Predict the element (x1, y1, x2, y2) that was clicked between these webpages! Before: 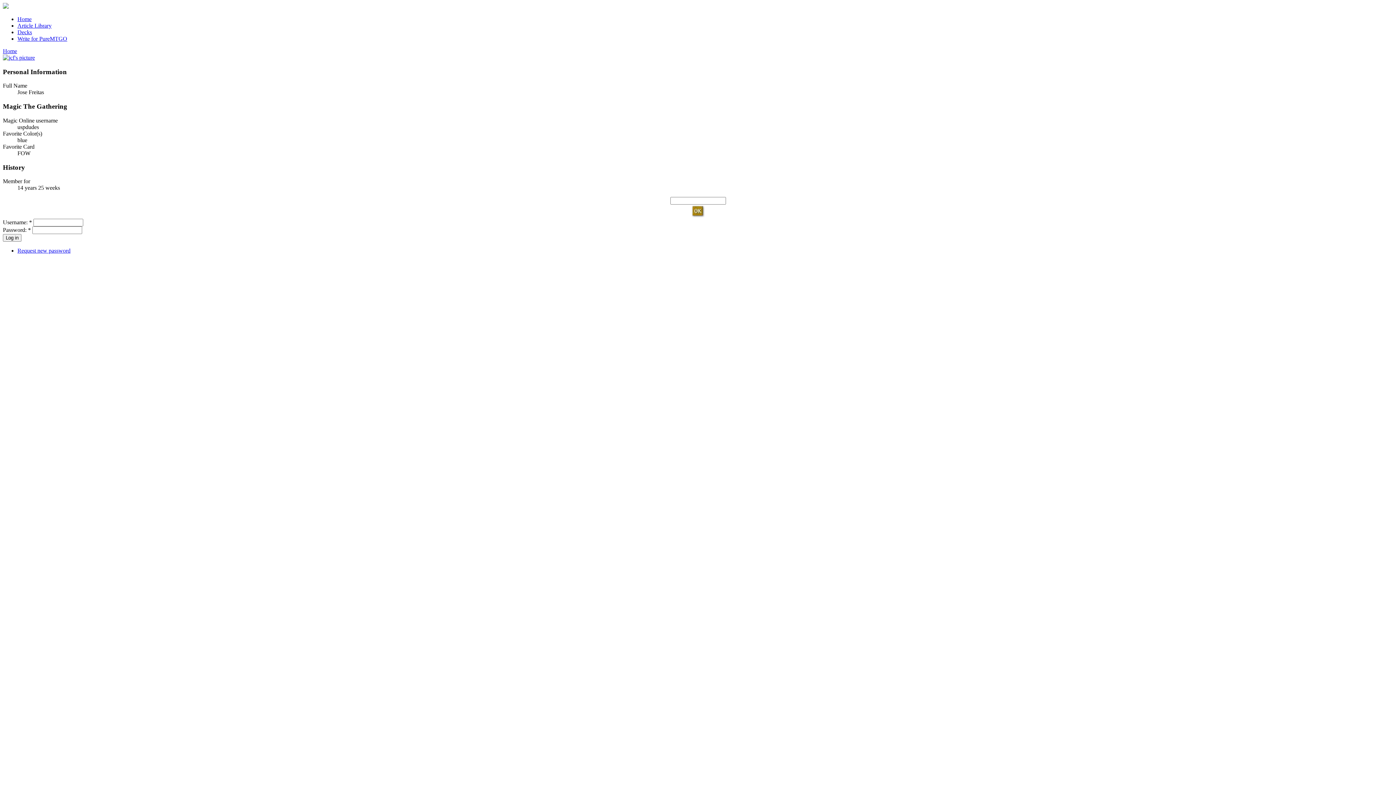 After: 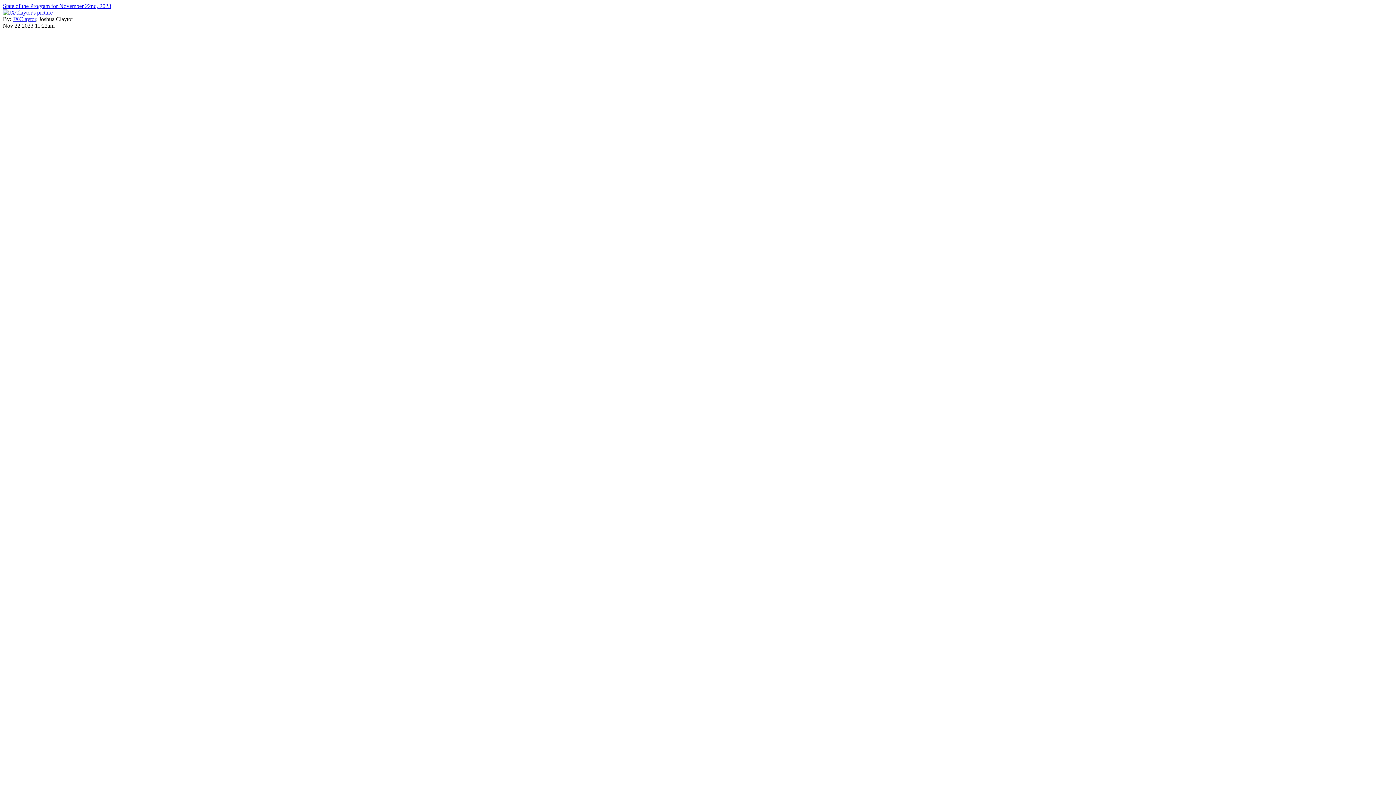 Action: label: Home bbox: (2, 48, 17, 54)